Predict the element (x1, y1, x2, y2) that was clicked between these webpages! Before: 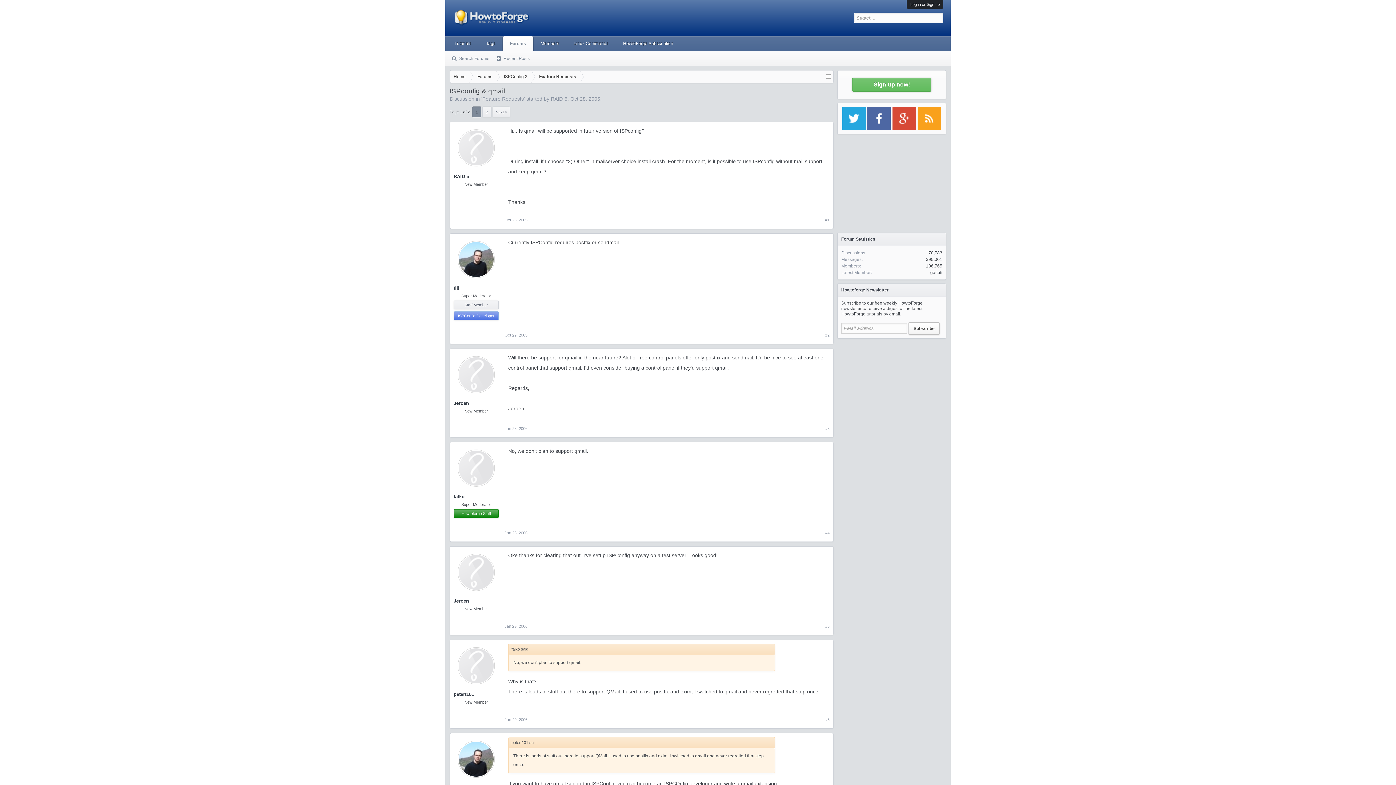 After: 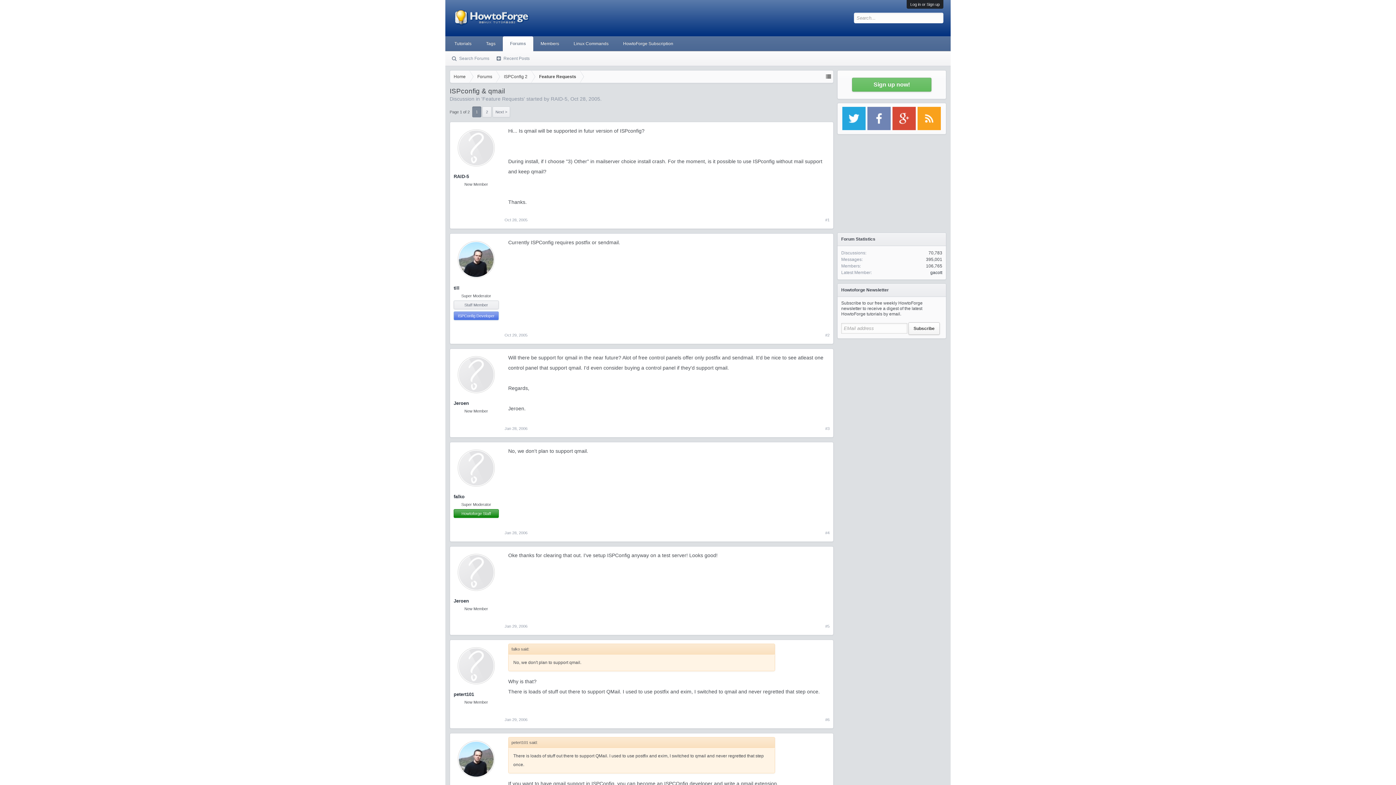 Action: bbox: (867, 125, 891, 130)